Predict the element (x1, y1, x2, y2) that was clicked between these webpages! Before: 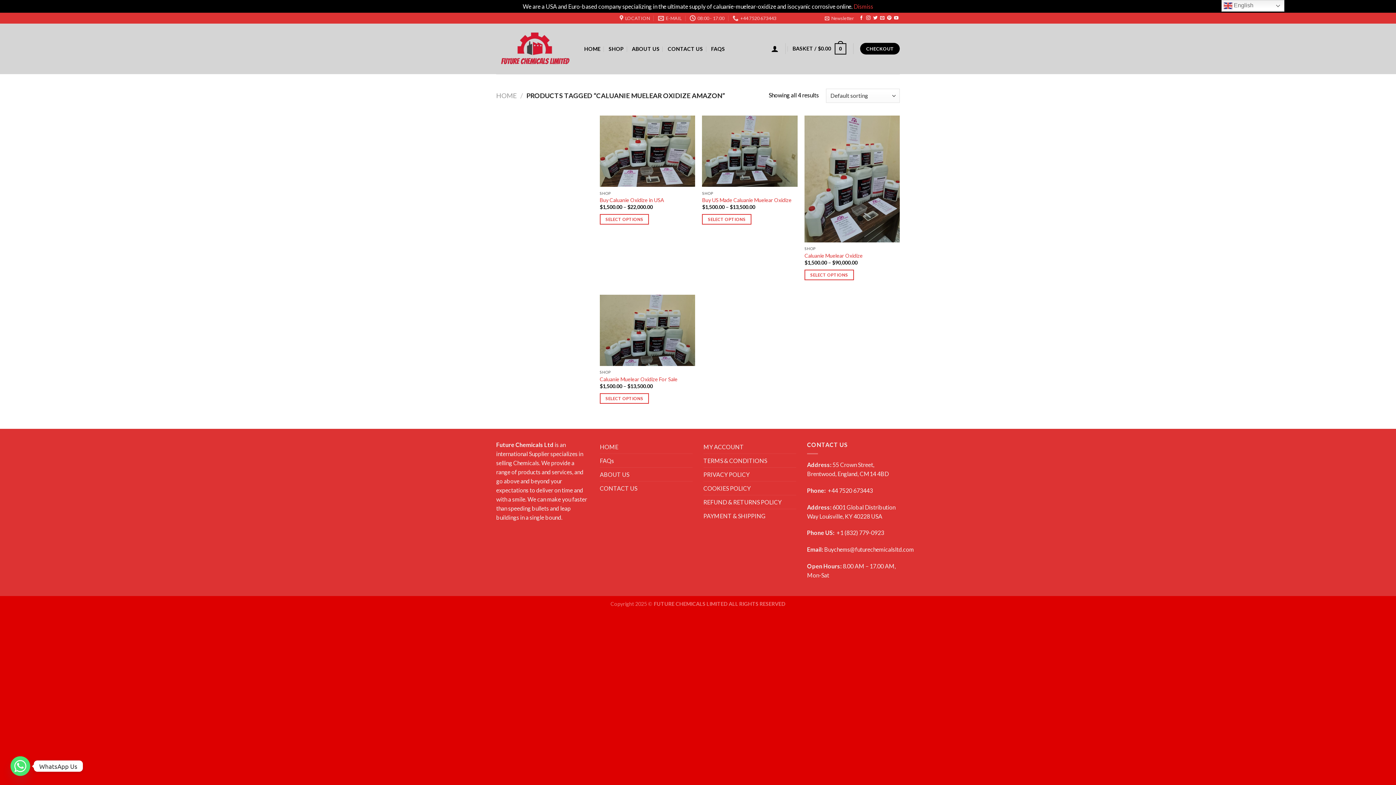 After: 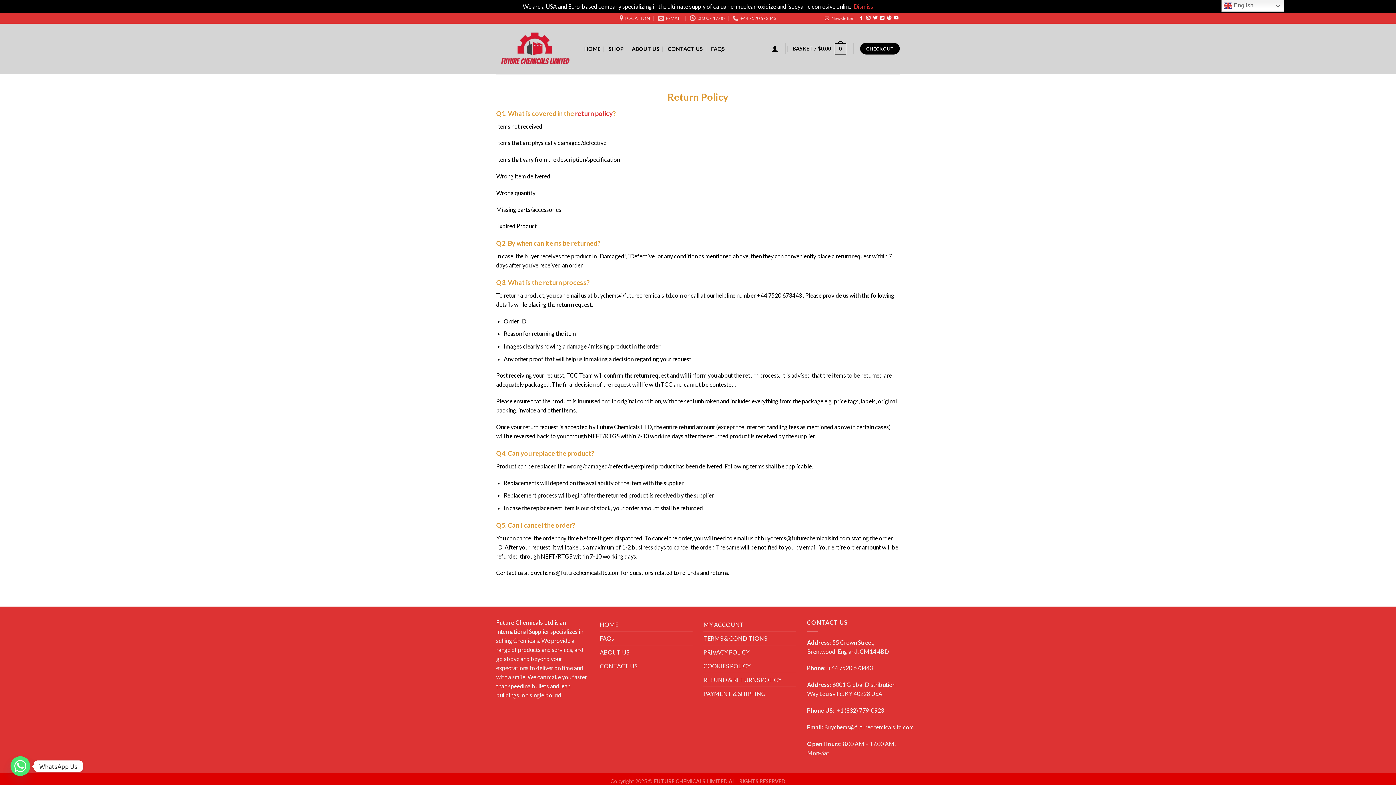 Action: label: REFUND & RETURNS POLICY bbox: (703, 495, 781, 509)